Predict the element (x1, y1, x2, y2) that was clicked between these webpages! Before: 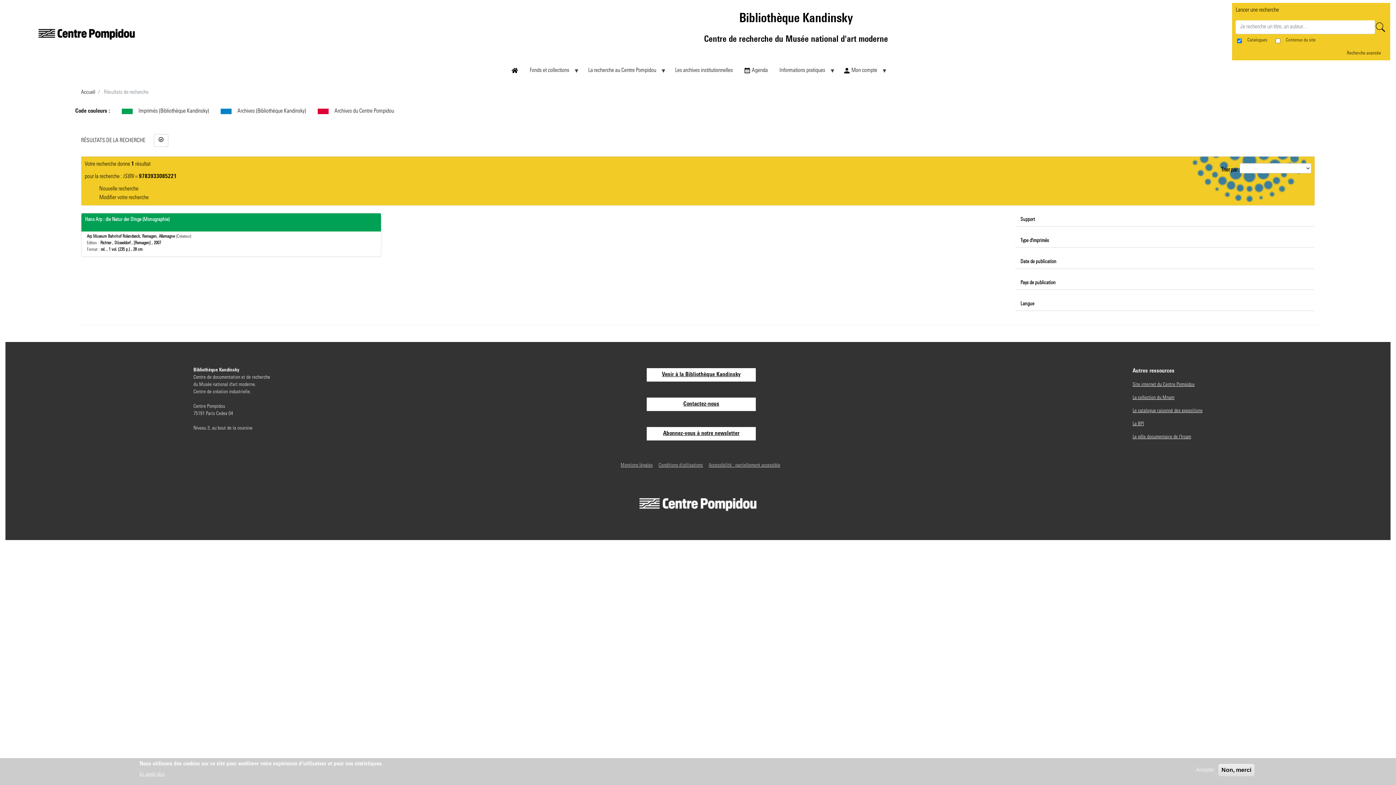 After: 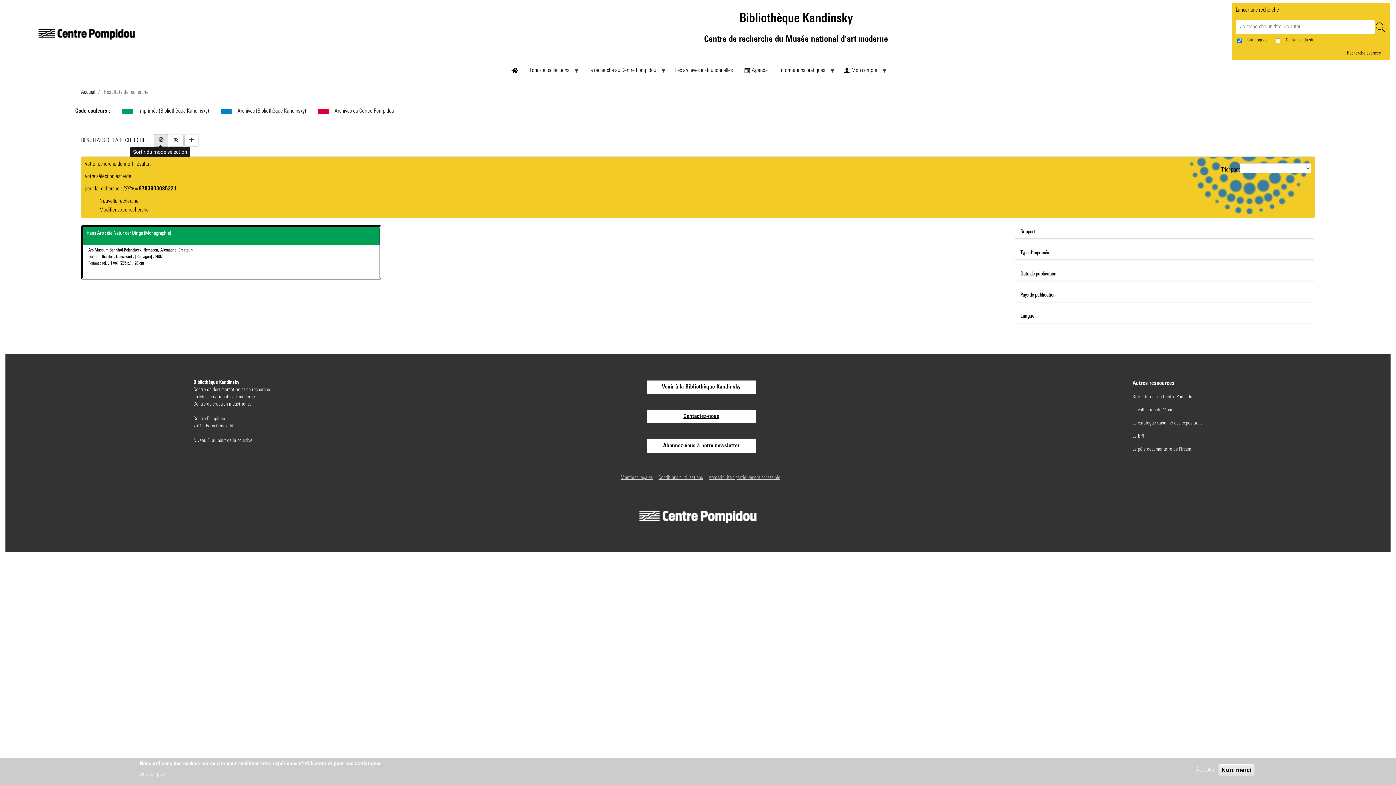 Action: bbox: (153, 134, 168, 146)